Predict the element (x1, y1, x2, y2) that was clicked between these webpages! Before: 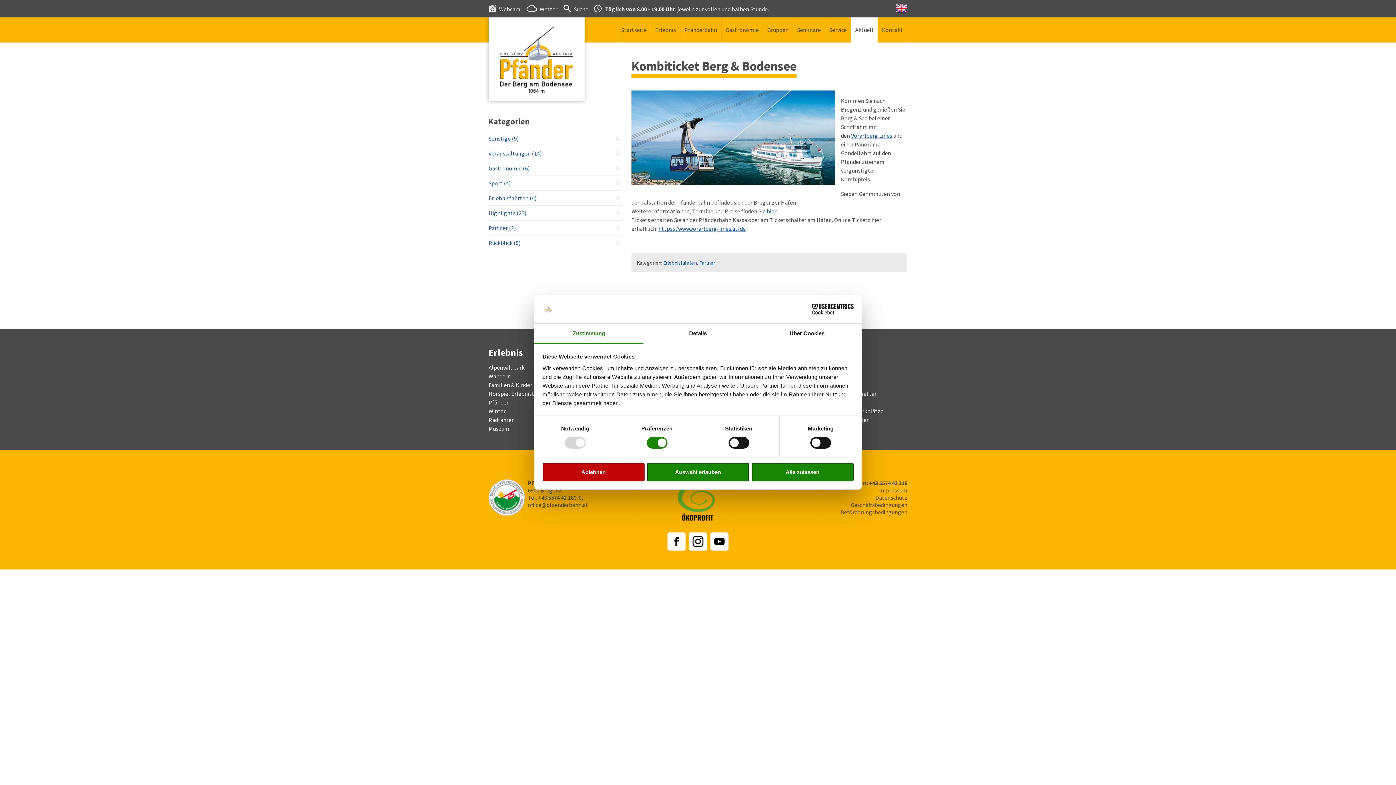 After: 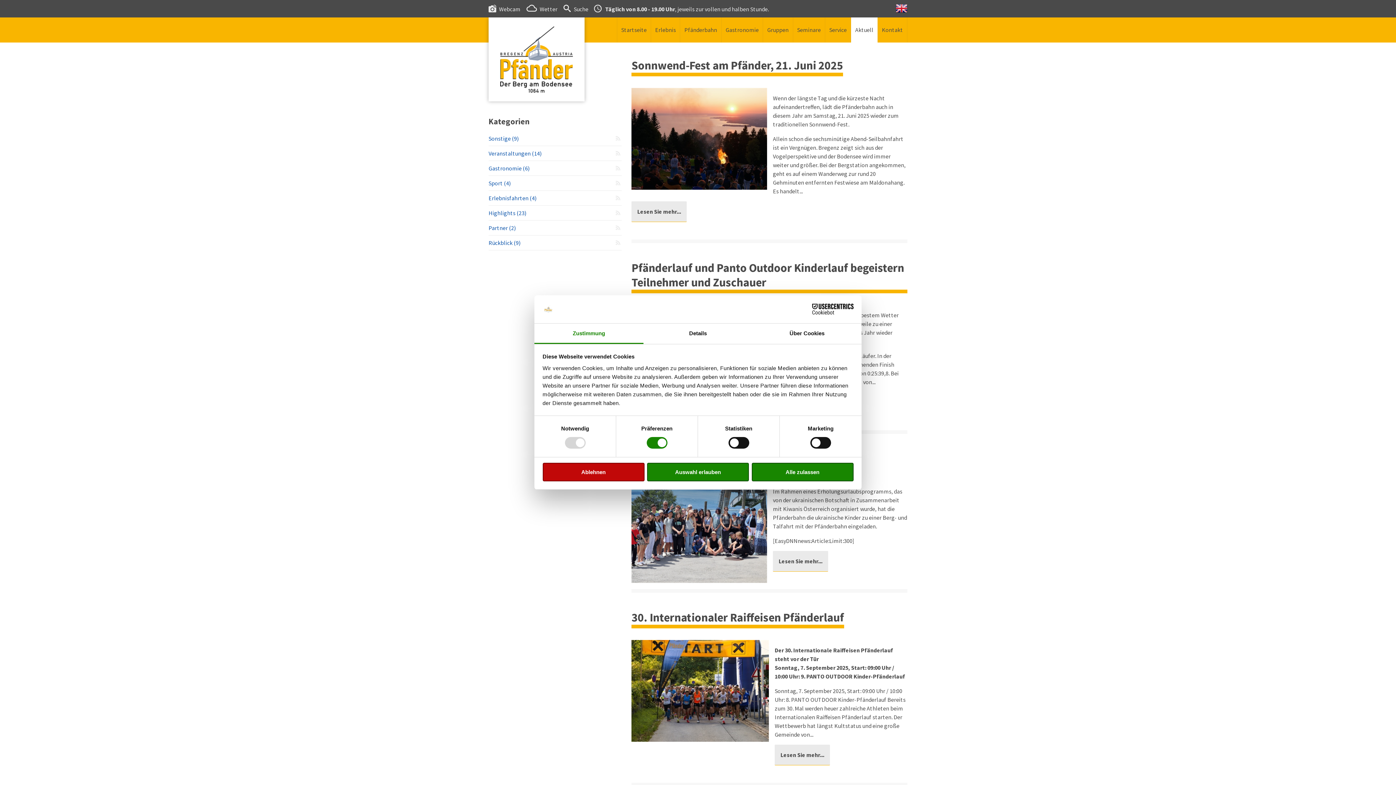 Action: label: Veranstaltungen (14) bbox: (488, 146, 621, 160)